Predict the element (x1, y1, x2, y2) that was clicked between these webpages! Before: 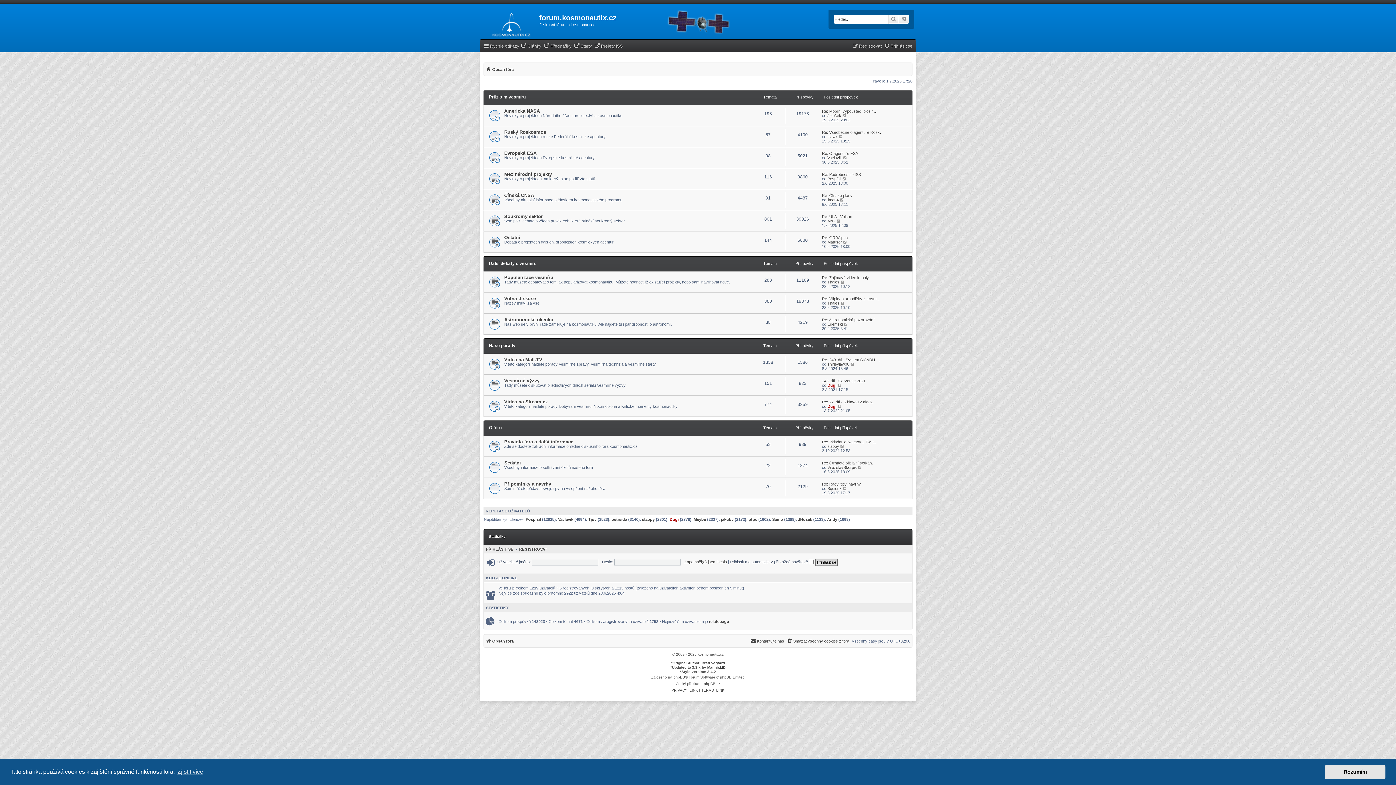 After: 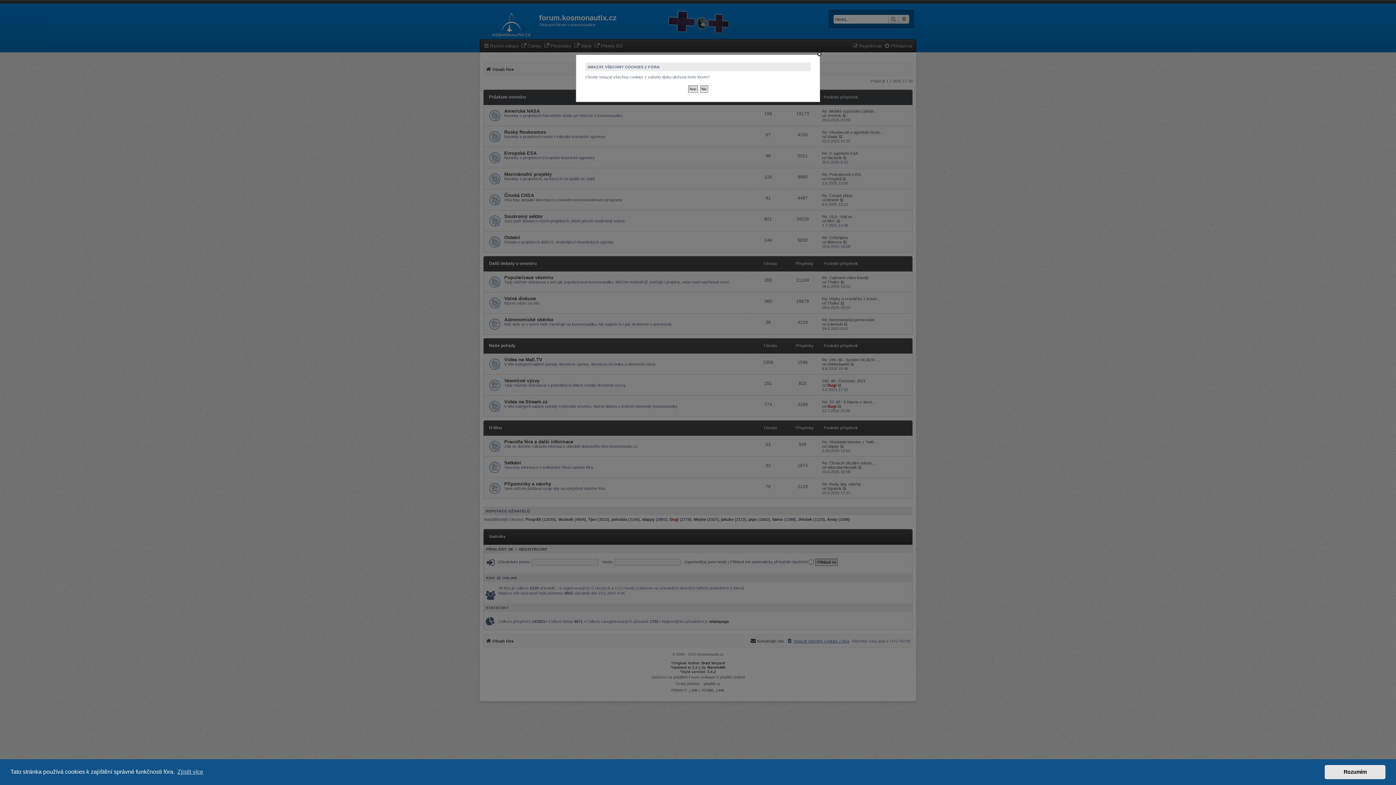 Action: bbox: (786, 637, 849, 645) label: Smazat všechny cookies z fóra